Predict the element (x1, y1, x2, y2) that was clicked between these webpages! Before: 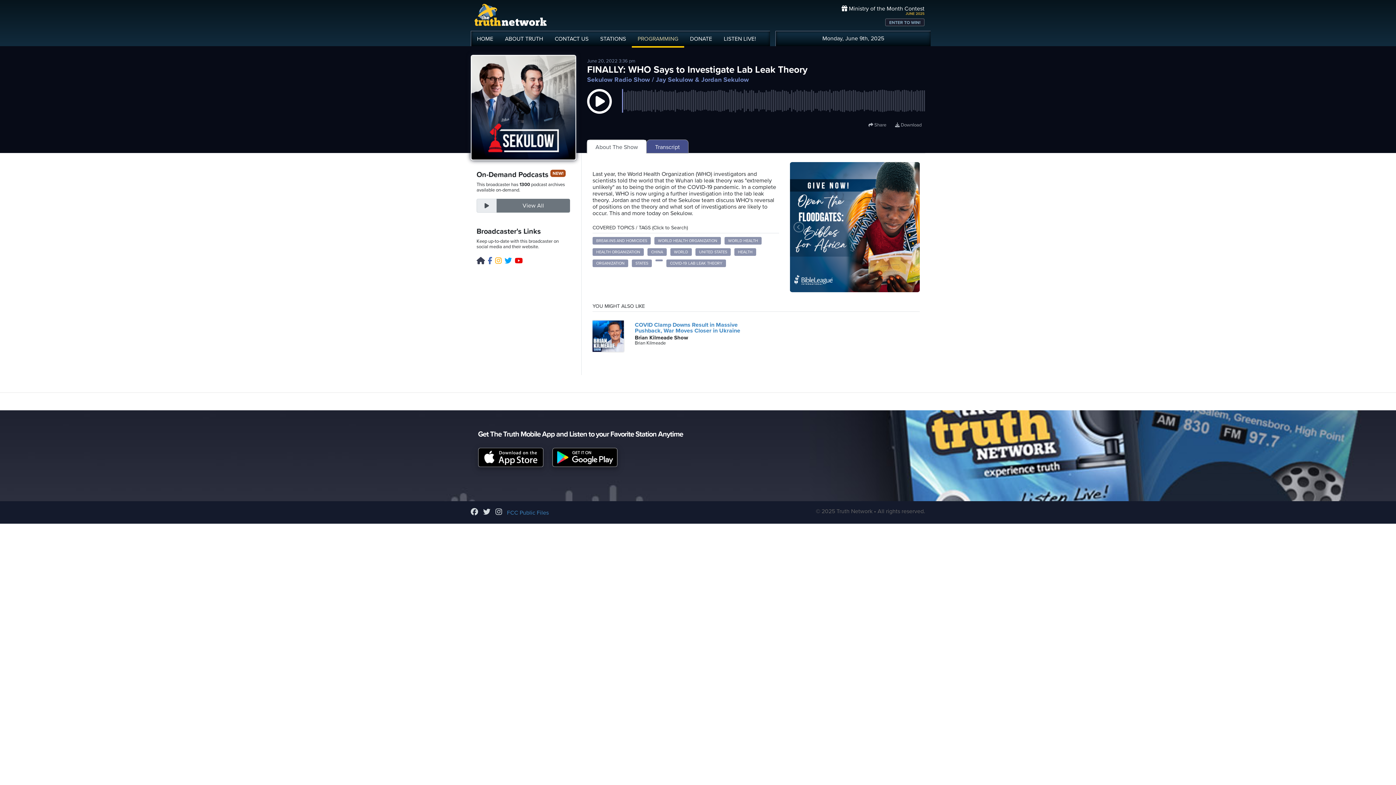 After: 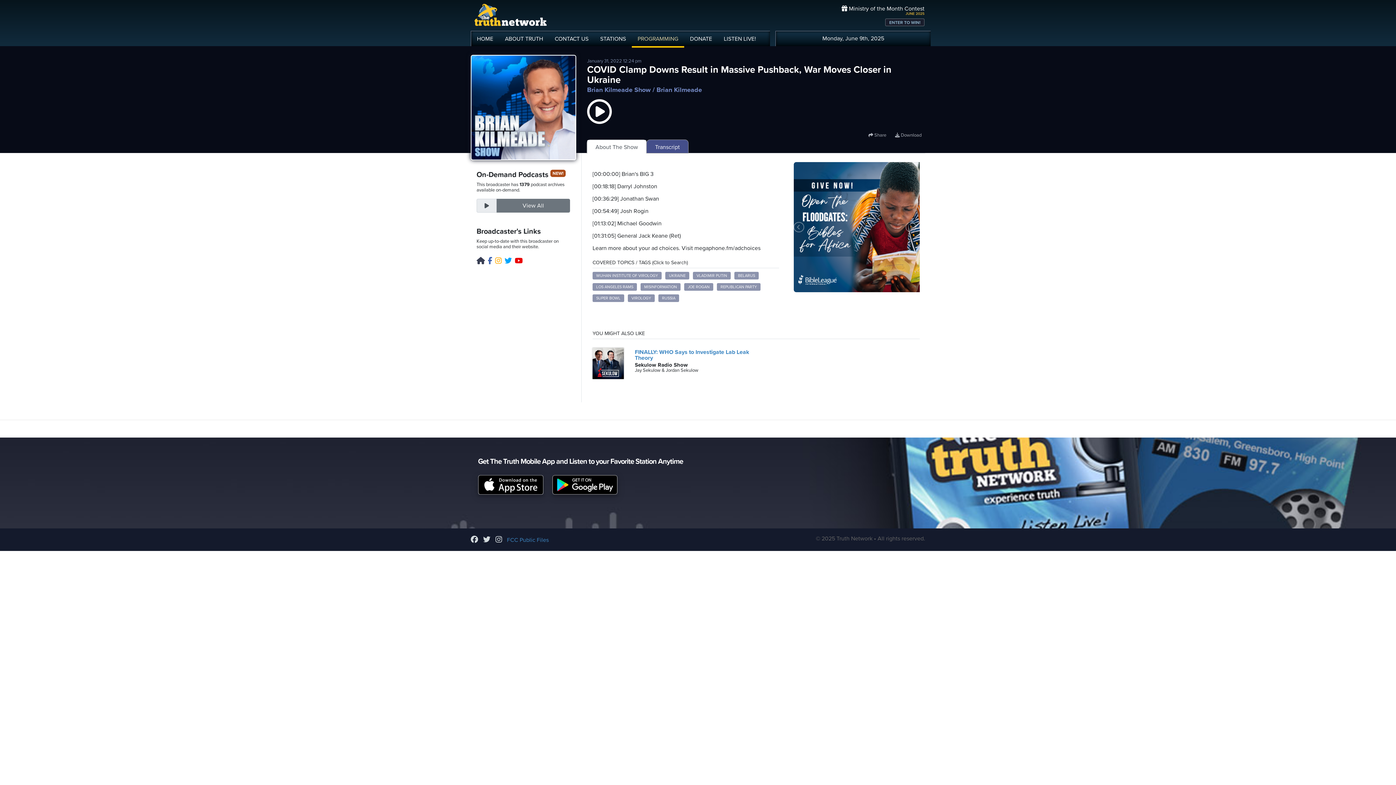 Action: label: COVID Clamp Downs Result in Massive Pushback, War Moves Closer in Ukraine bbox: (635, 321, 740, 334)